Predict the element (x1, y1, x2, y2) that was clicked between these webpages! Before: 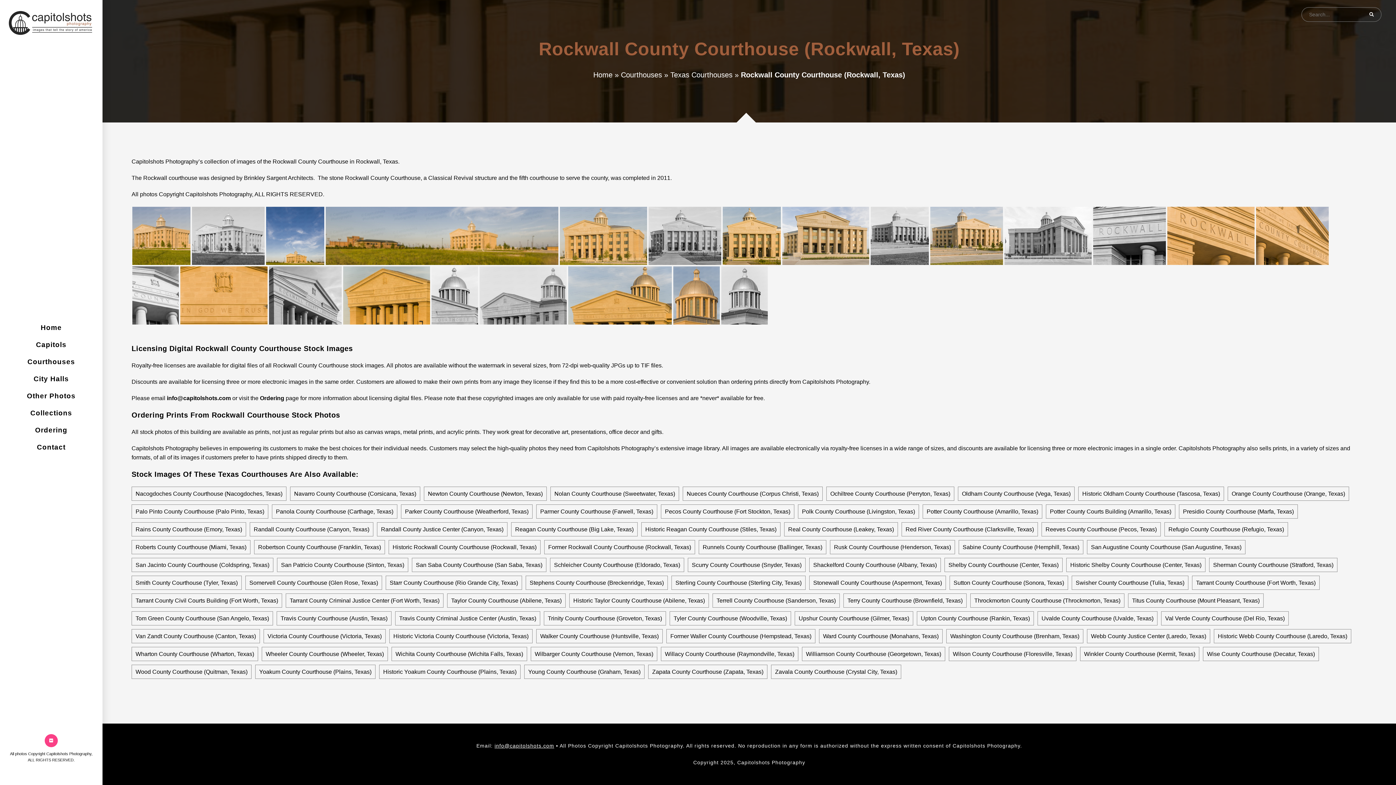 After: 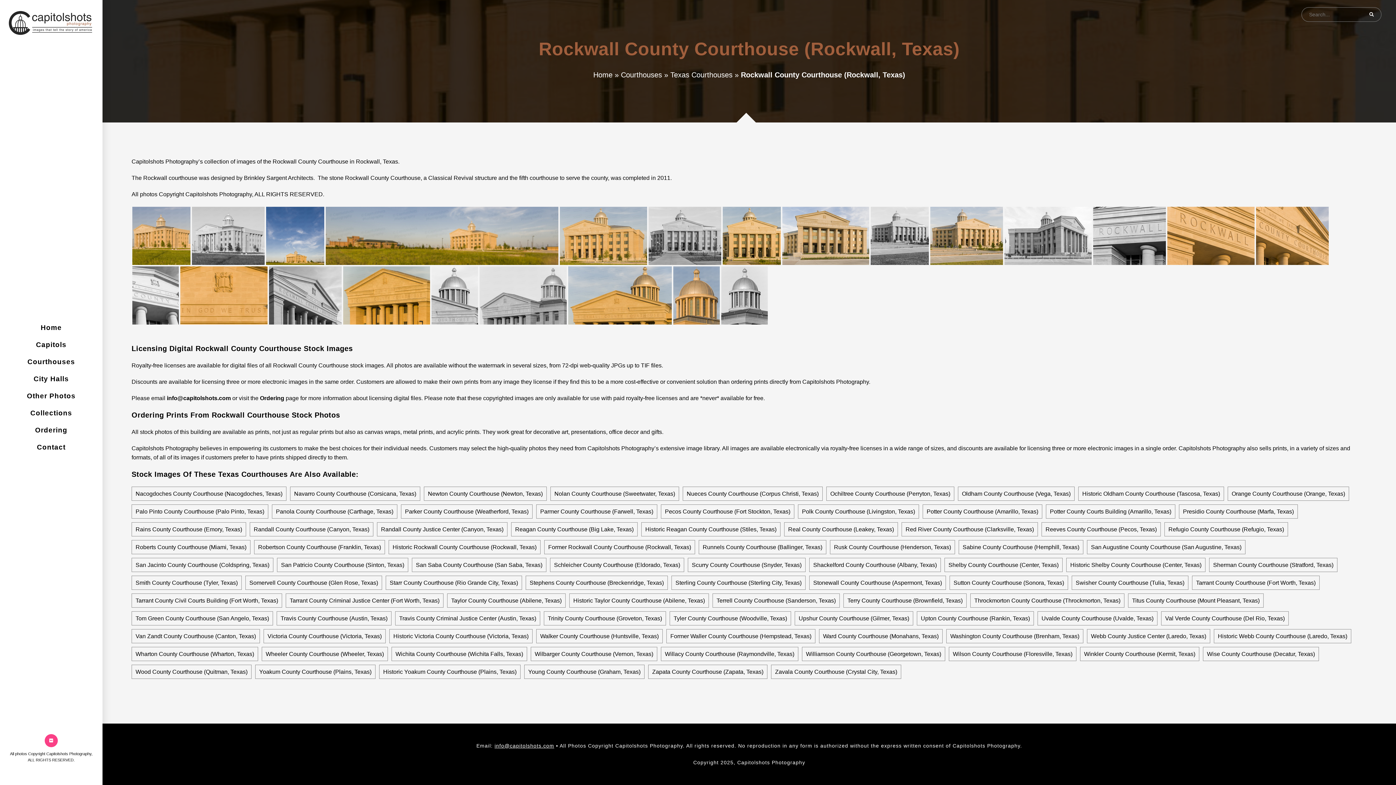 Action: bbox: (166, 395, 230, 401) label: info@capitolshots.com